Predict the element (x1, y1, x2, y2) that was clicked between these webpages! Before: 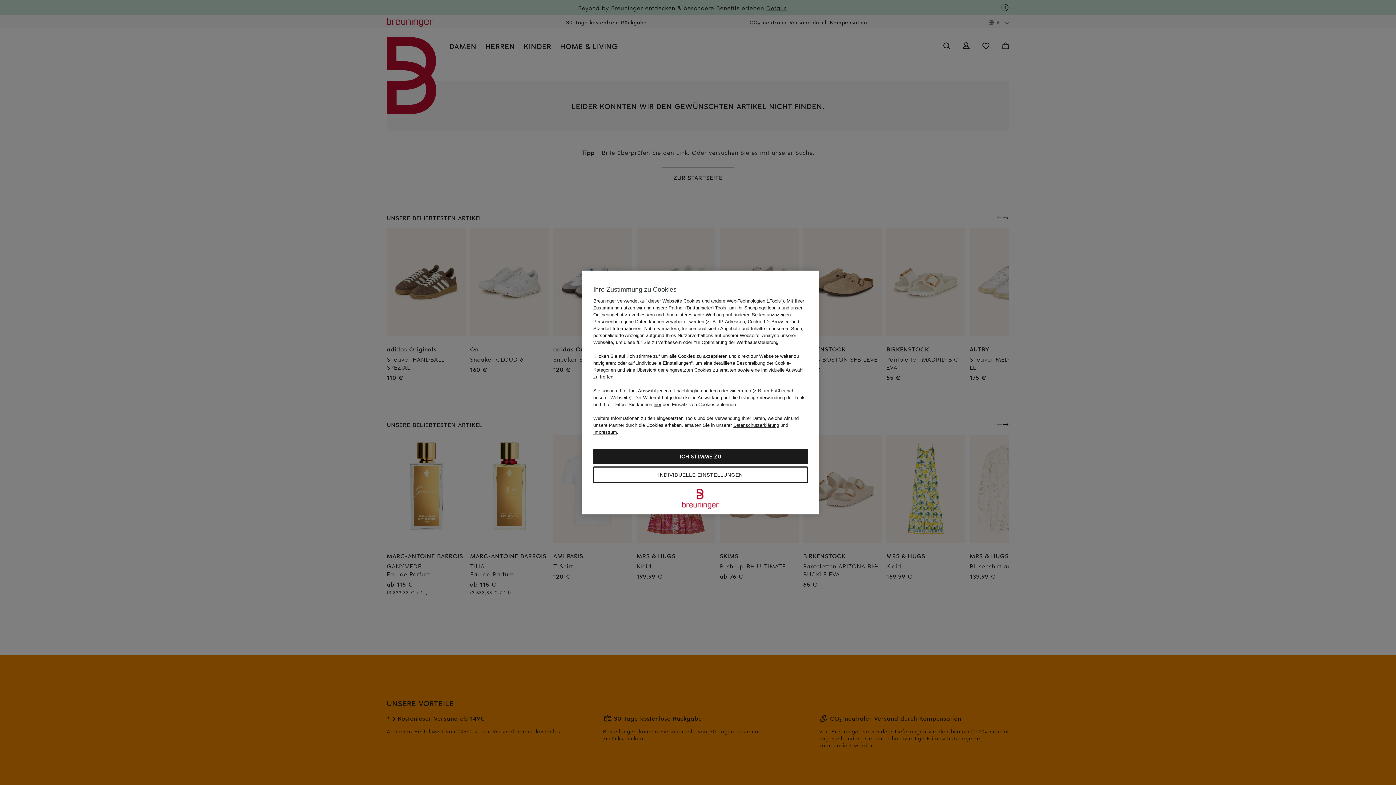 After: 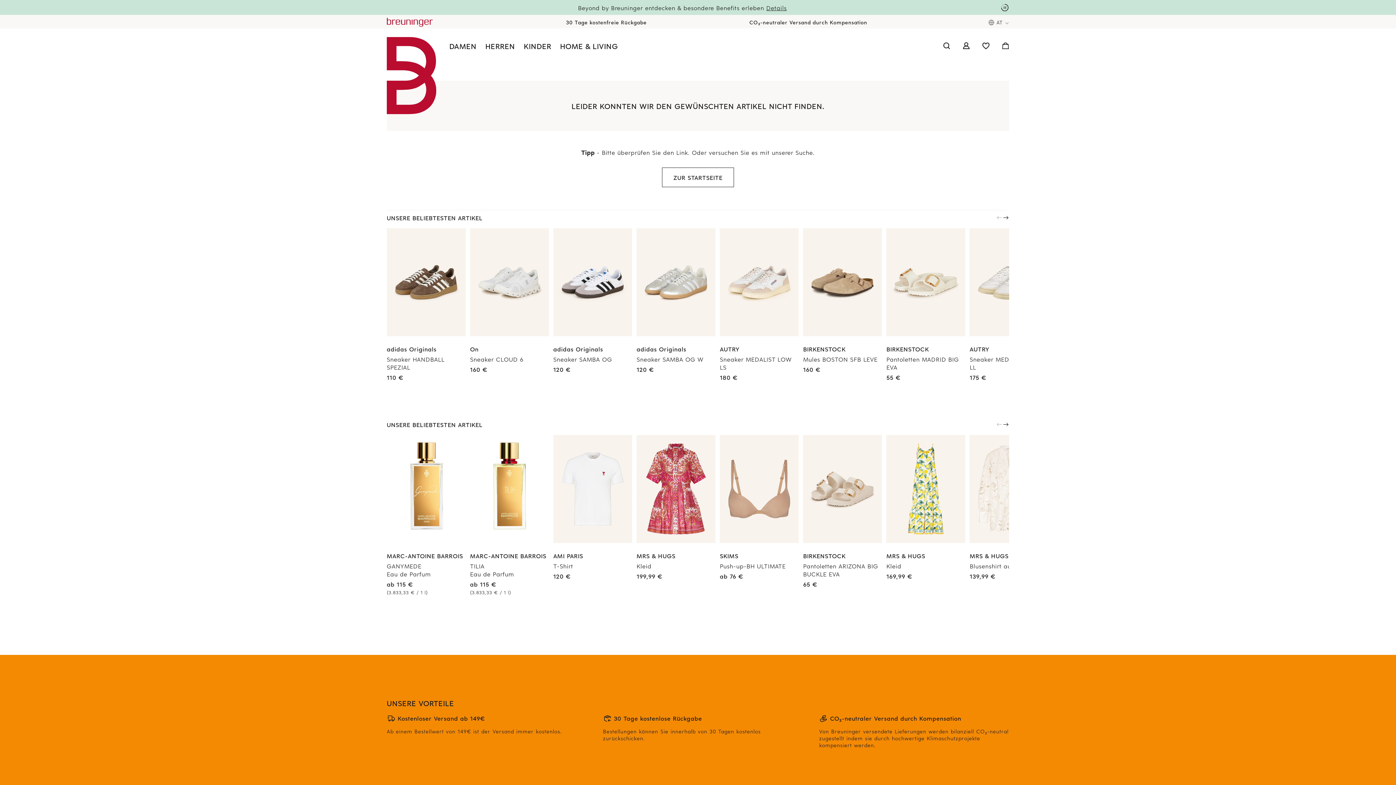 Action: bbox: (593, 449, 808, 464) label: ICH STIMME ZU